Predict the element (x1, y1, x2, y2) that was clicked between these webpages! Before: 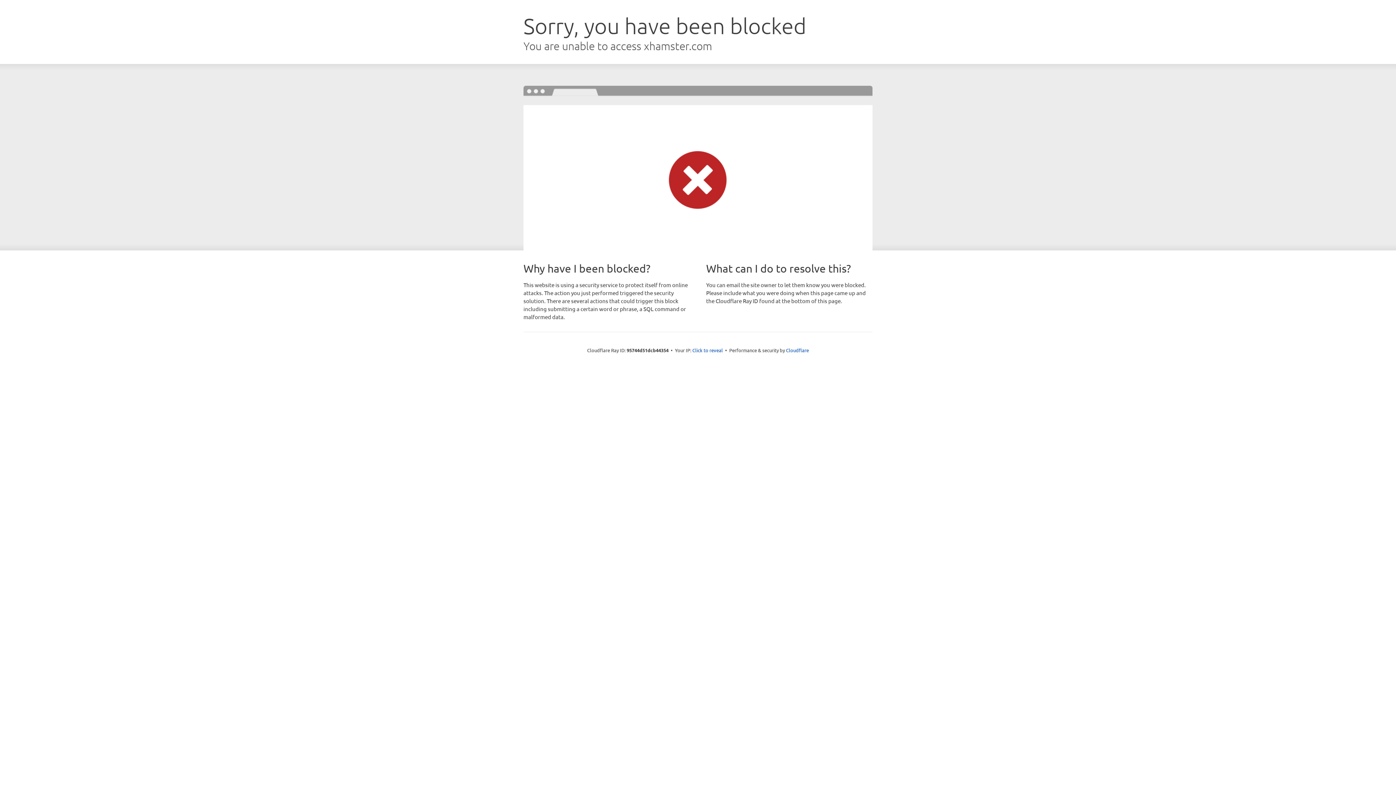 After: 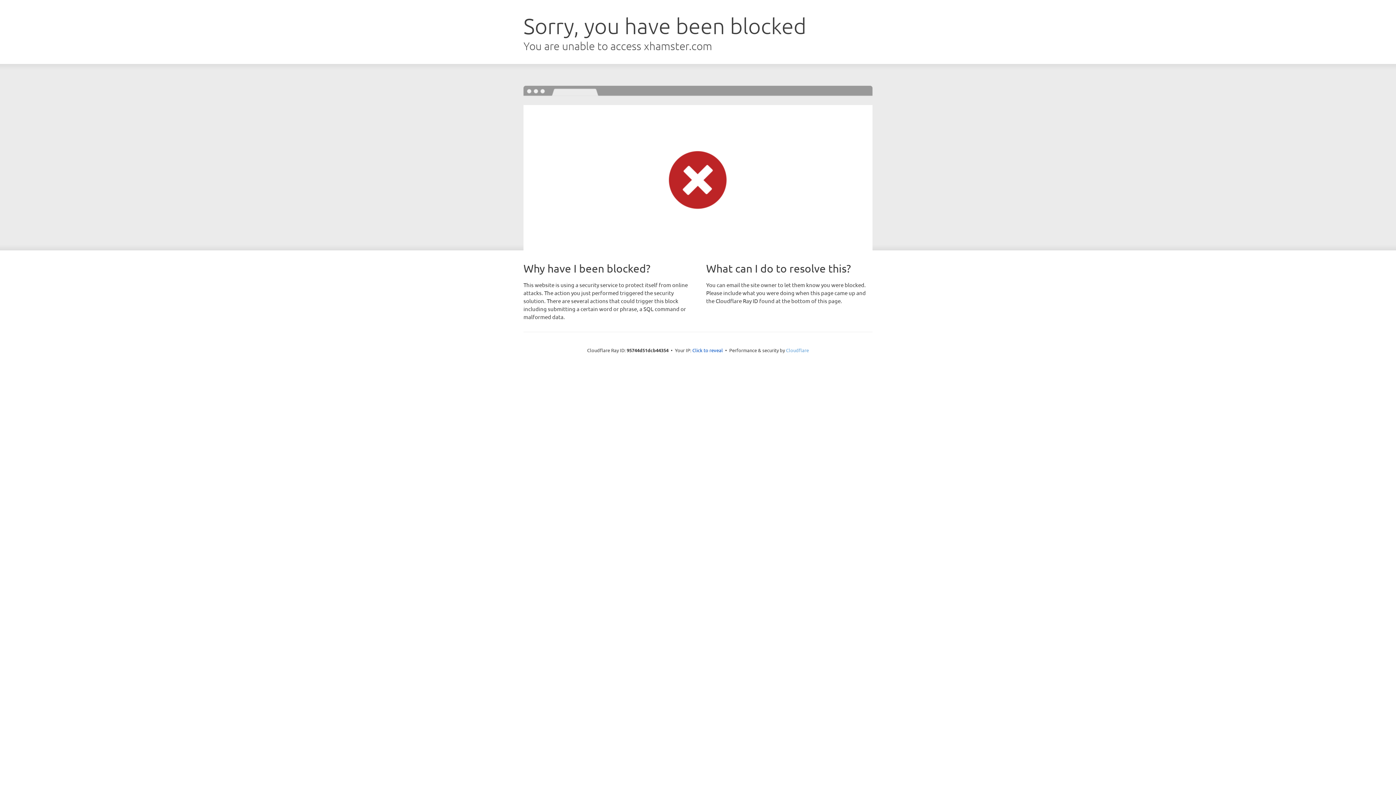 Action: label: Cloudflare bbox: (786, 347, 809, 353)